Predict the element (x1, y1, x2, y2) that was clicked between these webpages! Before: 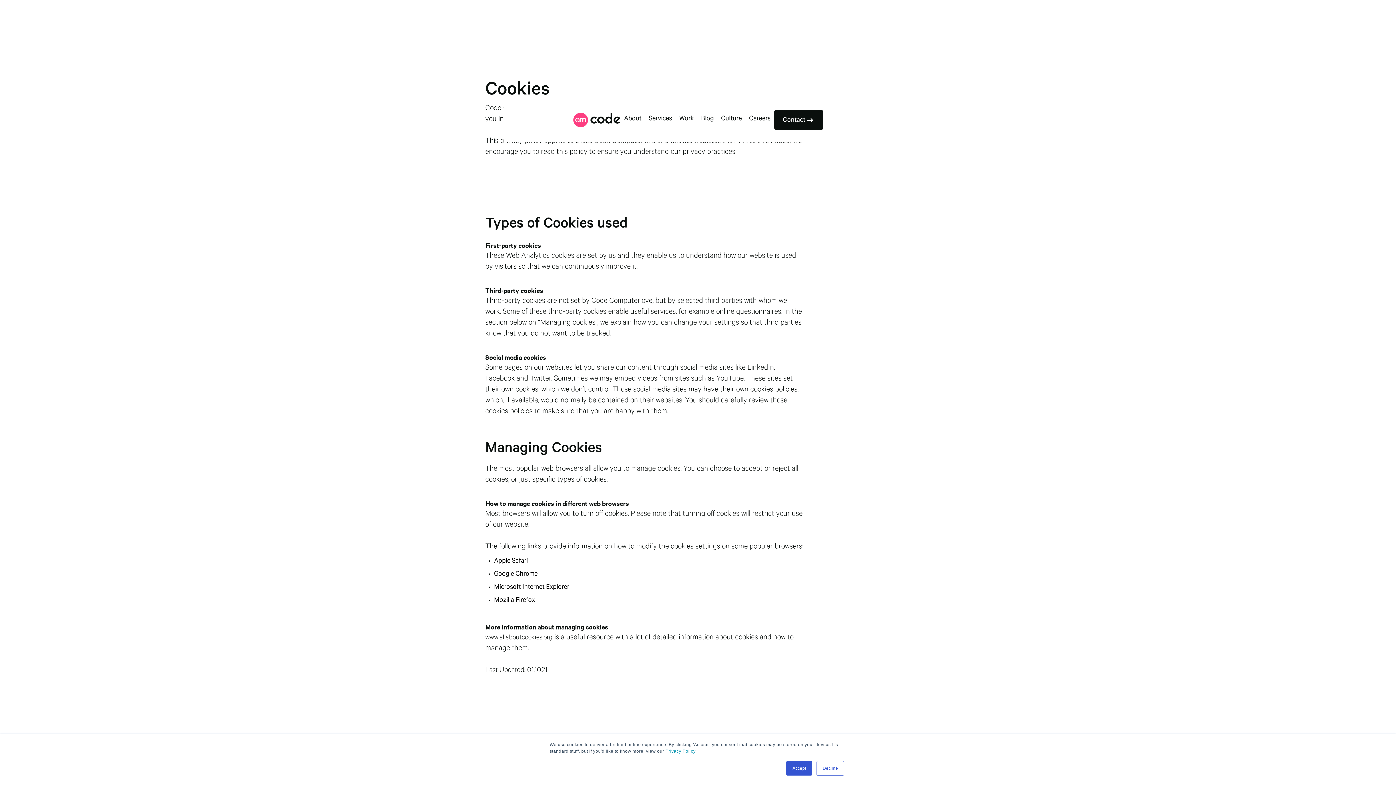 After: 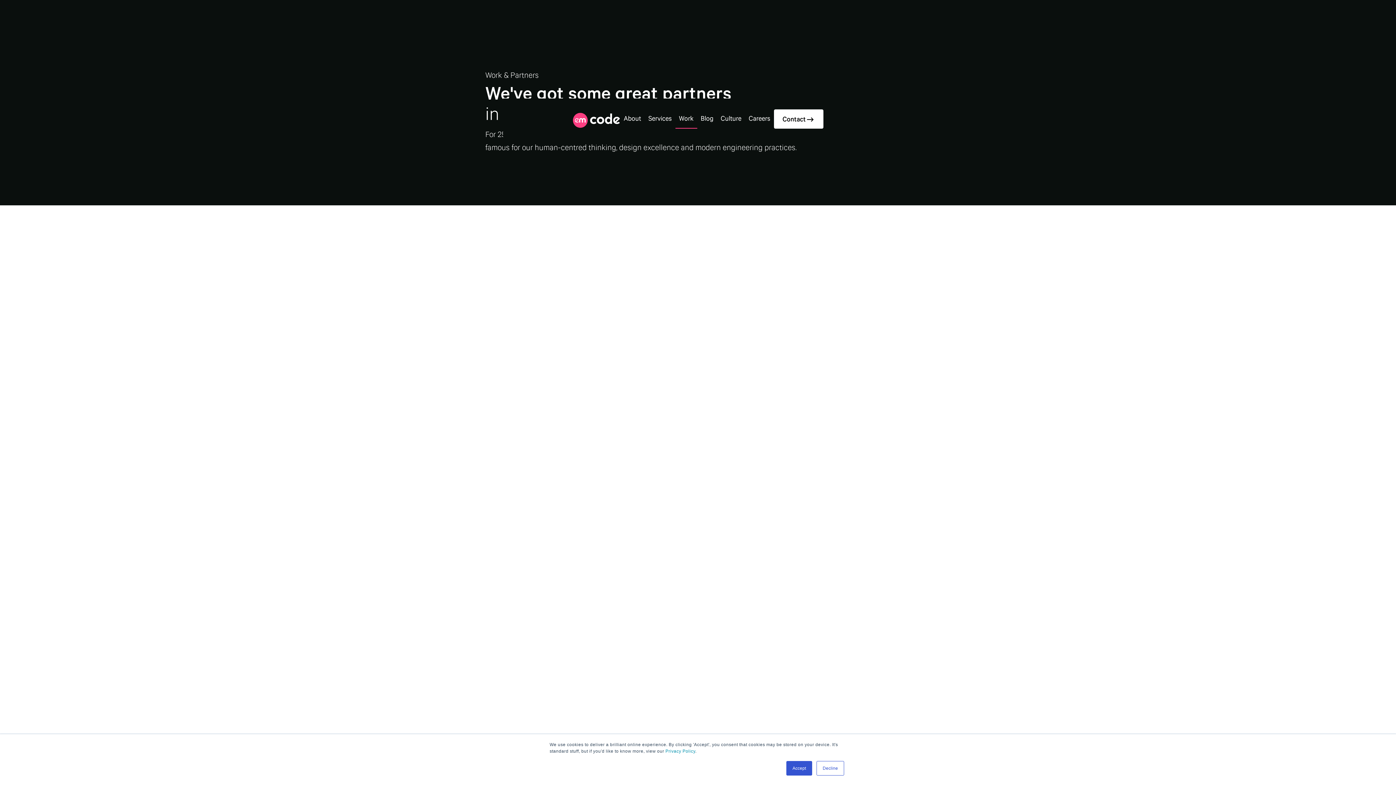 Action: label: Work bbox: (675, 111, 697, 128)